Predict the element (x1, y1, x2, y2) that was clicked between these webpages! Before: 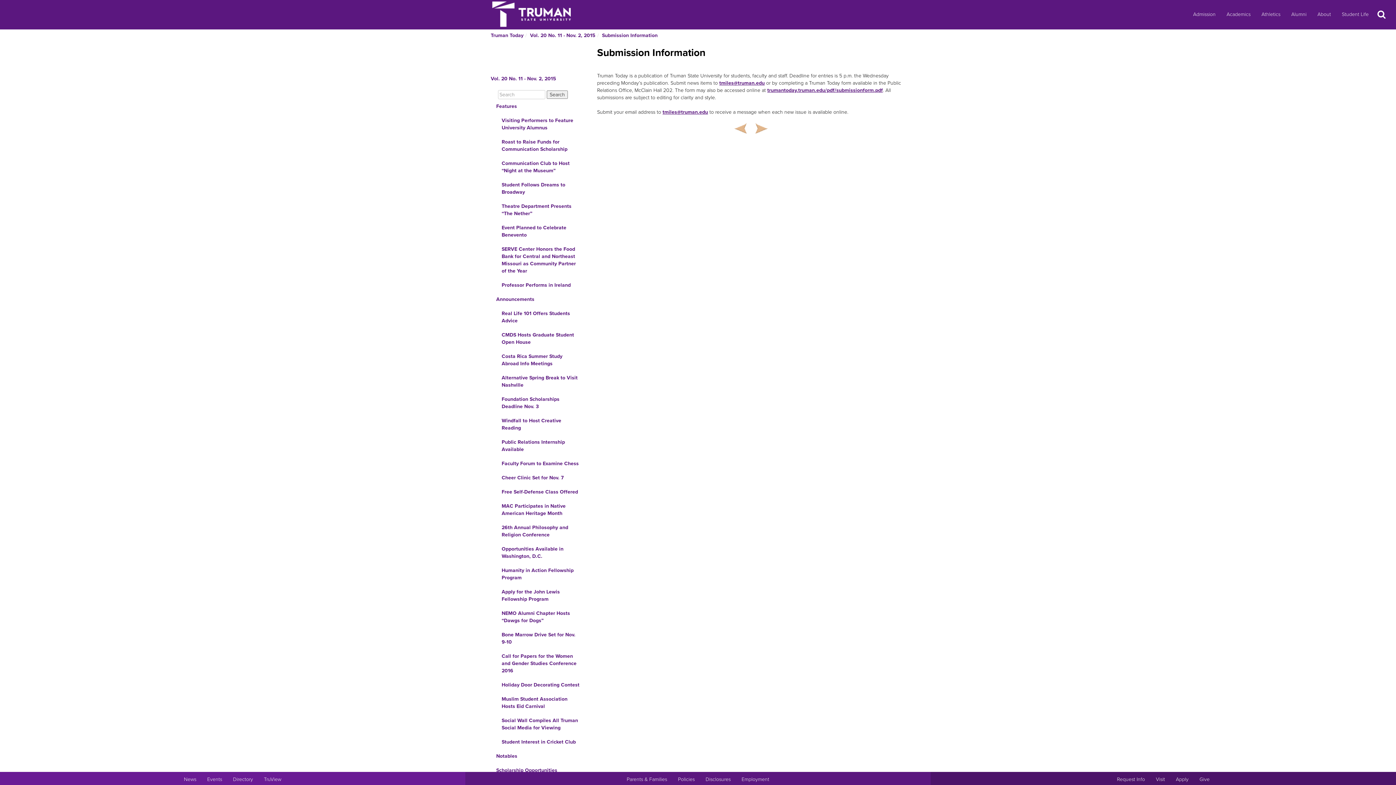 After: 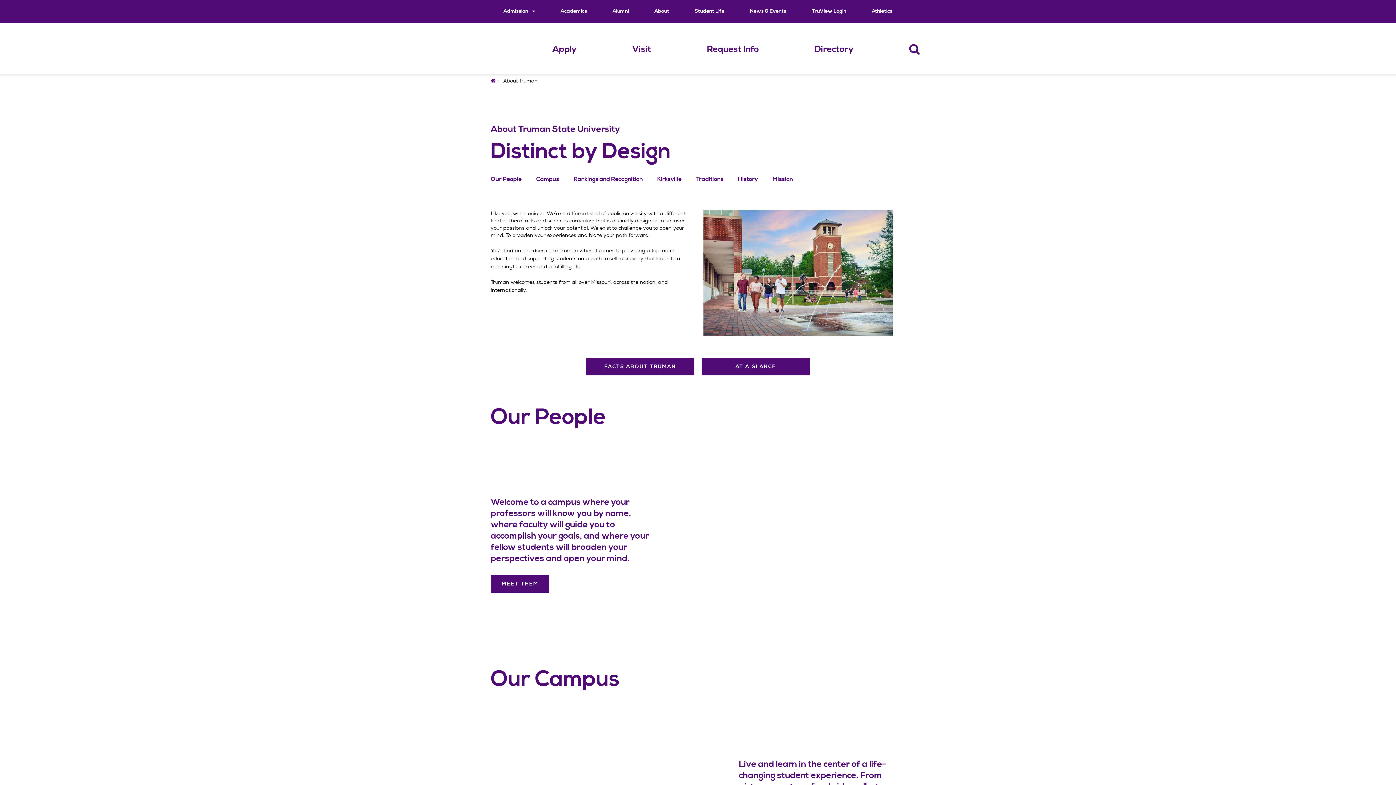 Action: bbox: (1312, 0, 1336, 29) label: About